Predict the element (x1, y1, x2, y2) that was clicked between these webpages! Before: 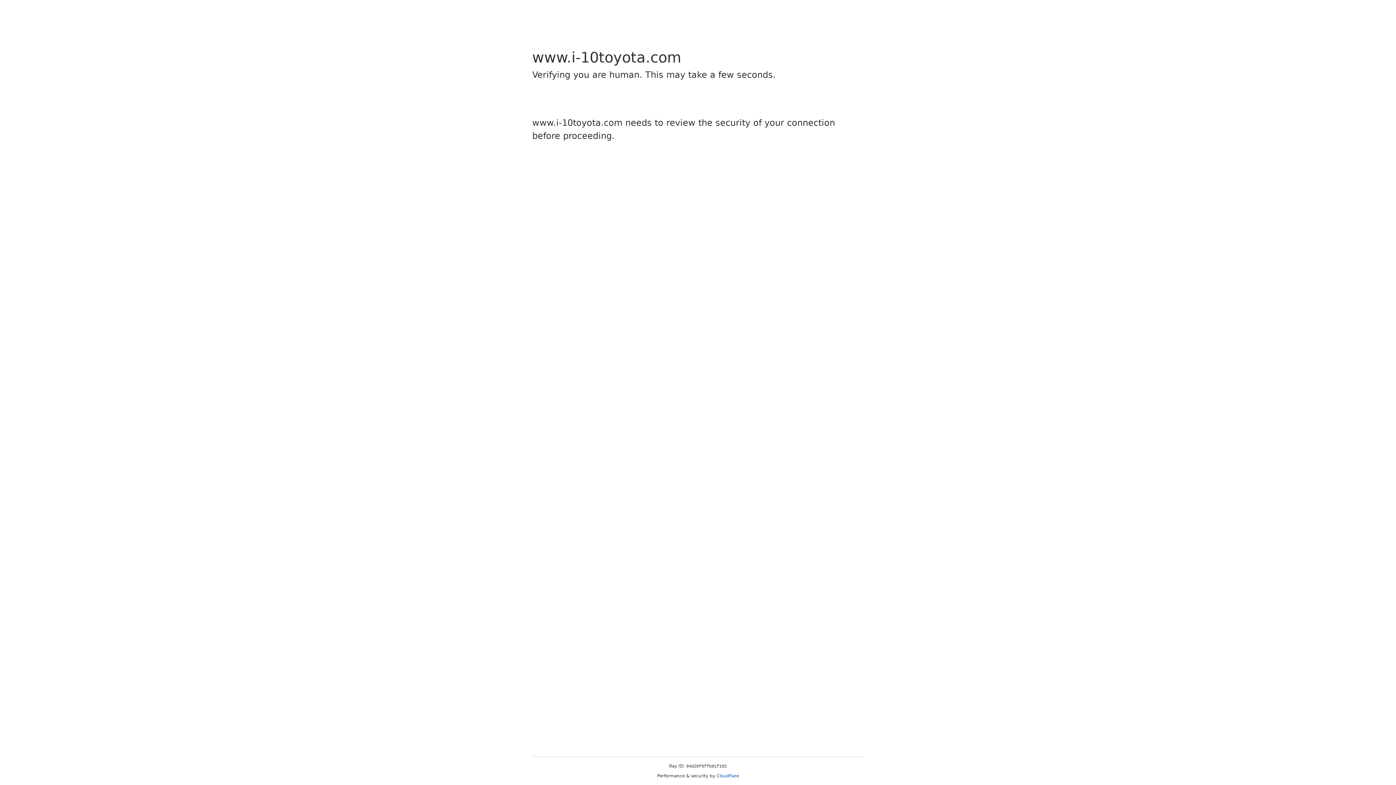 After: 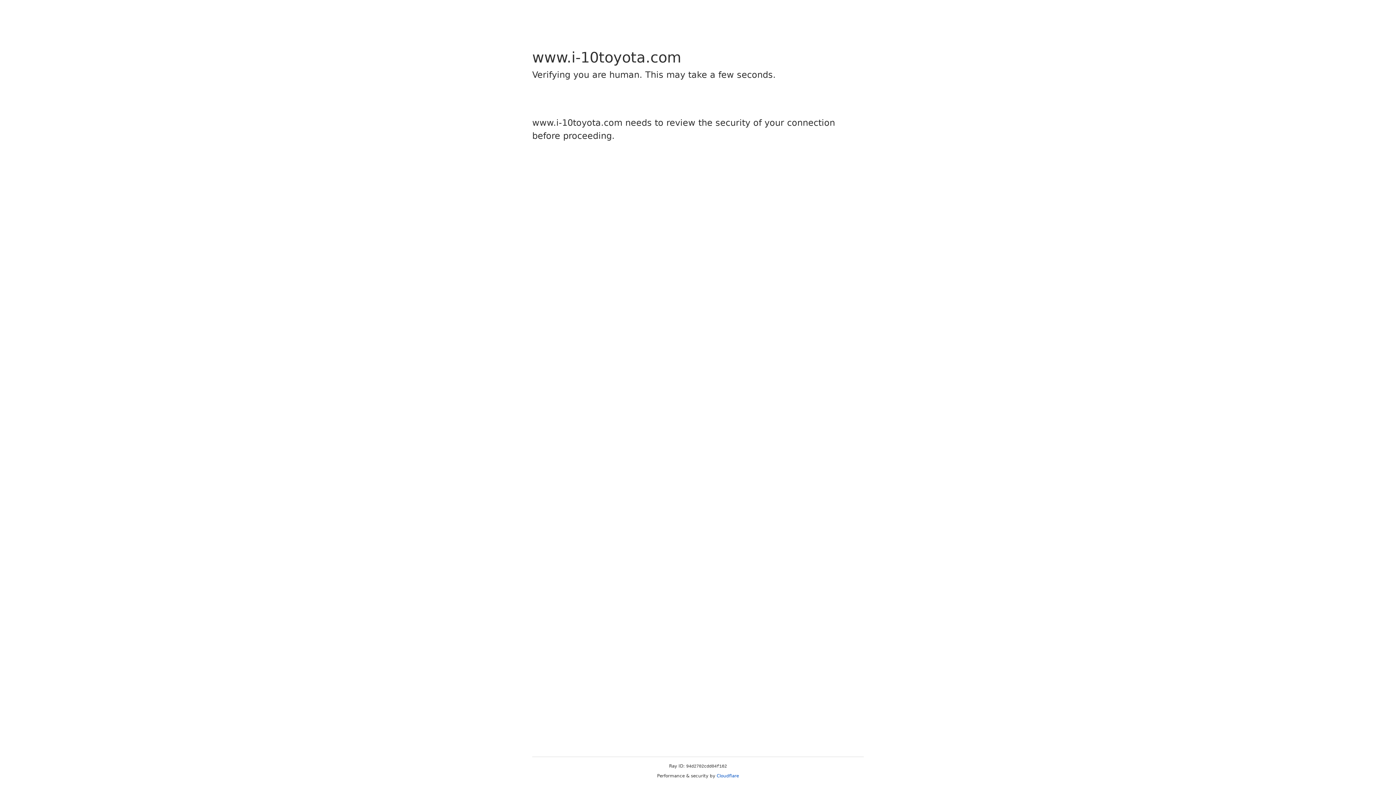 Action: bbox: (716, 773, 739, 778) label: Cloudflare